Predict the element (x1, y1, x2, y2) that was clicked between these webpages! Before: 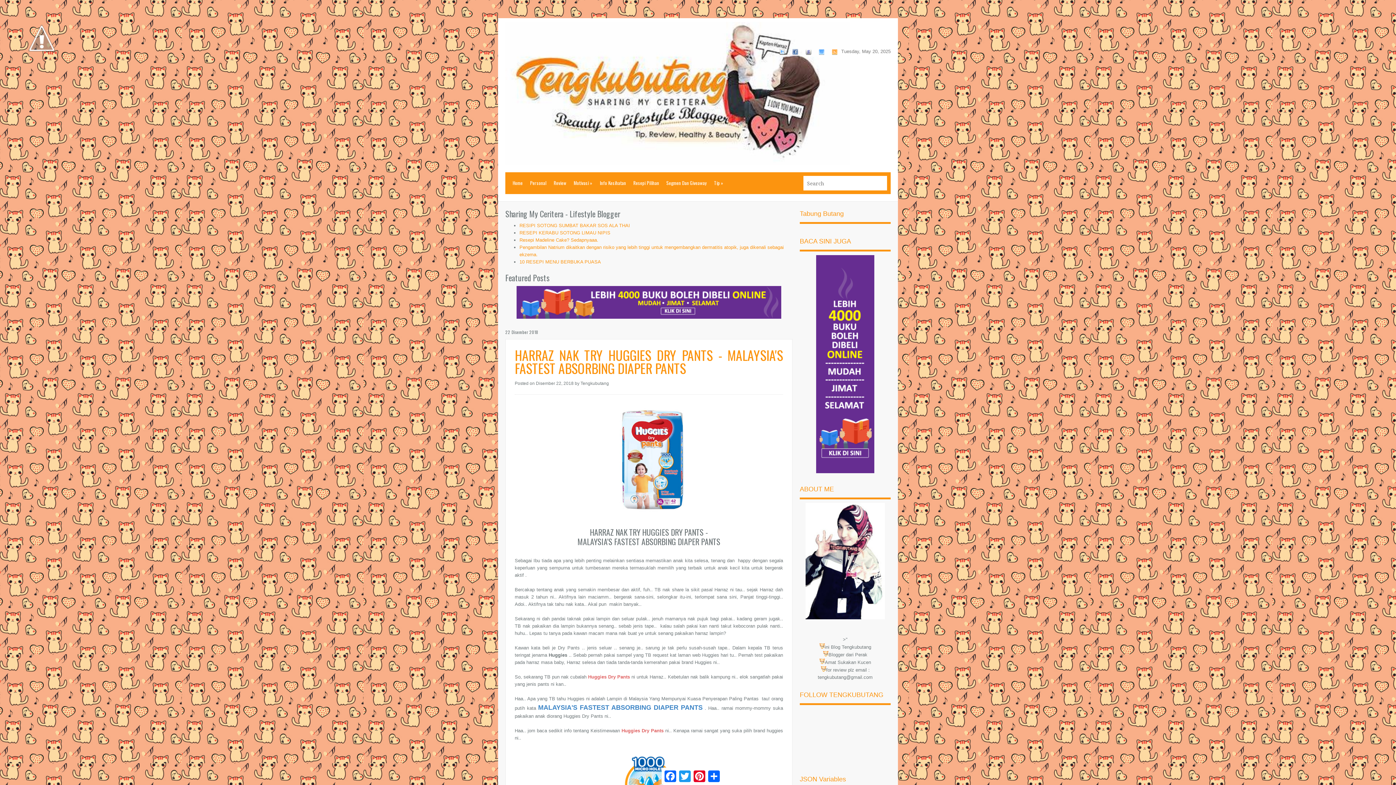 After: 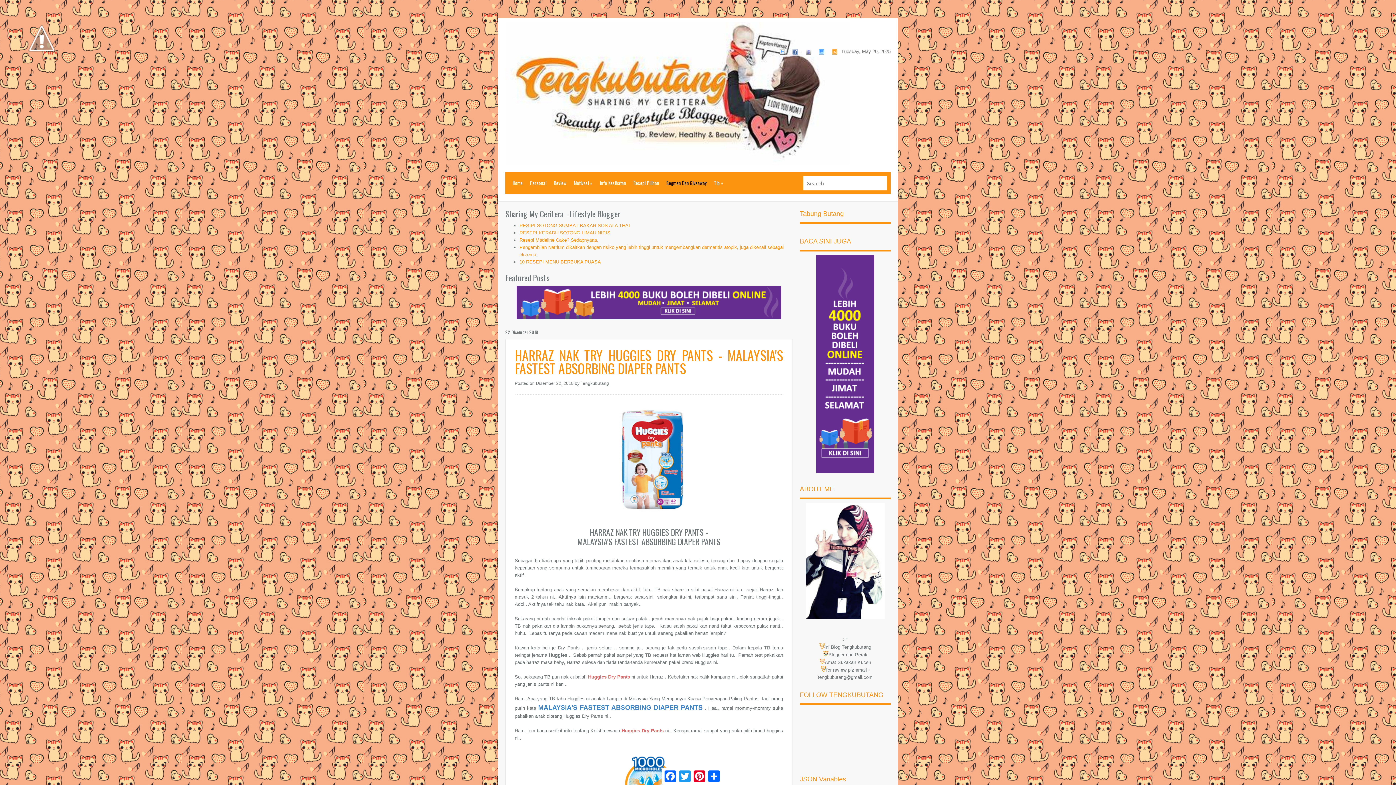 Action: bbox: (662, 172, 710, 193) label: Segmen Dan Giveaway